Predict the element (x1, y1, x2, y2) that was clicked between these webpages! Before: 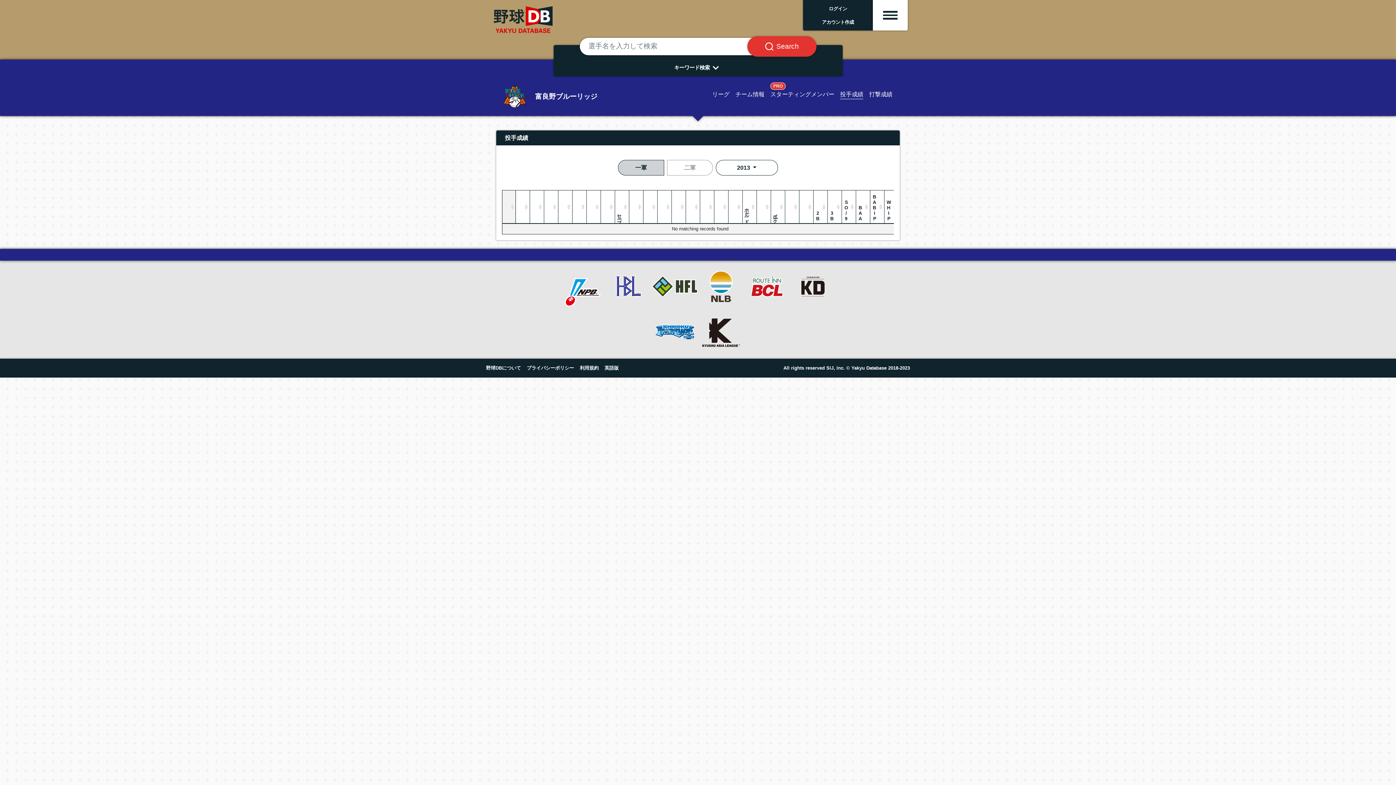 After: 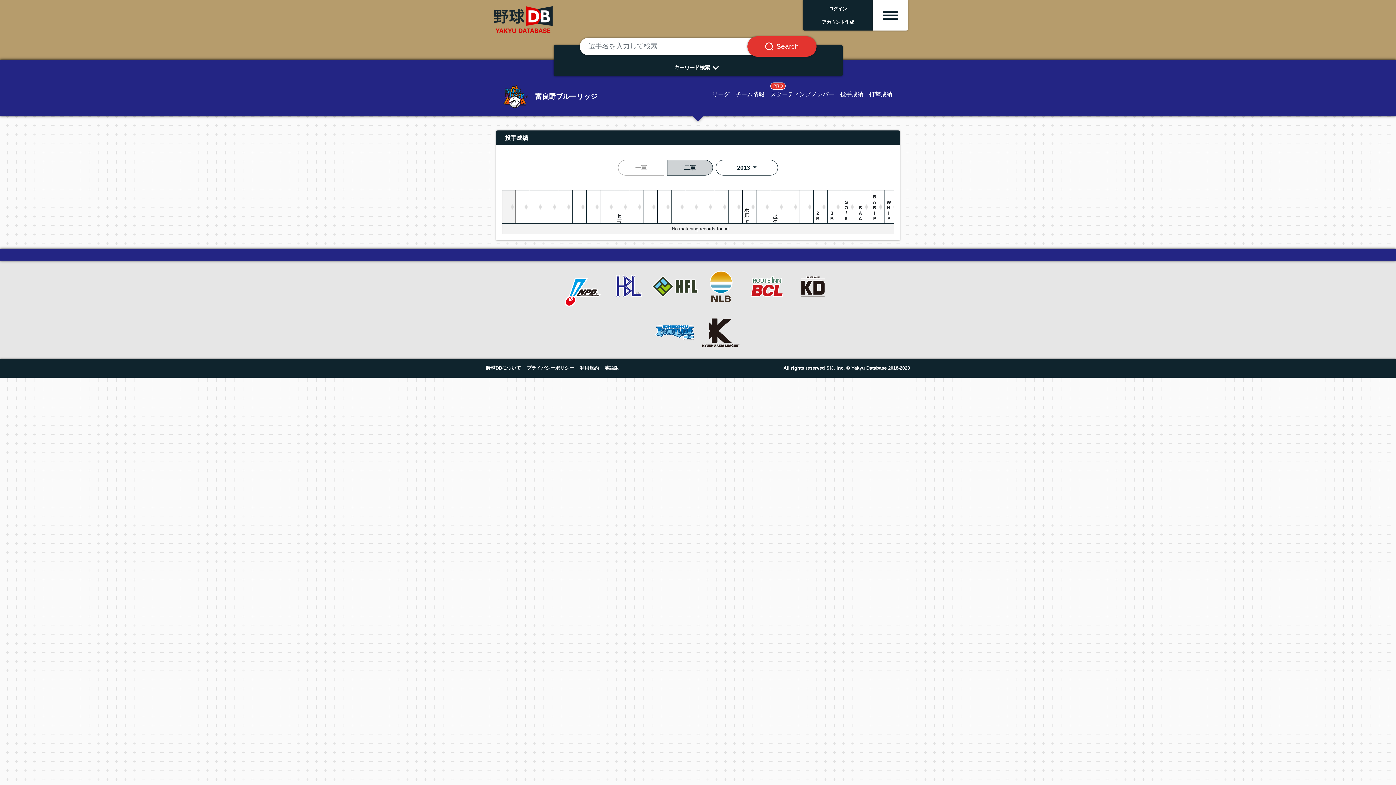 Action: bbox: (667, 160, 712, 175)